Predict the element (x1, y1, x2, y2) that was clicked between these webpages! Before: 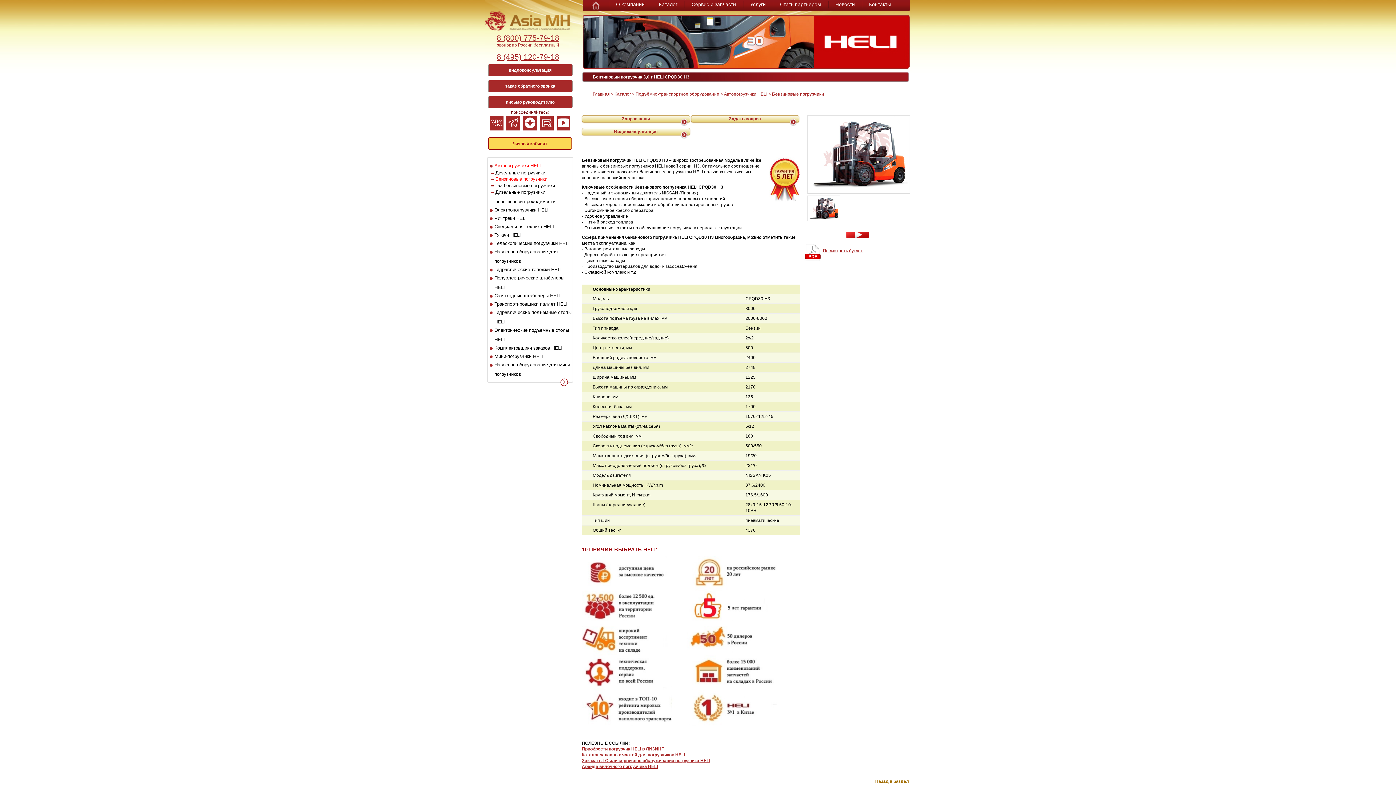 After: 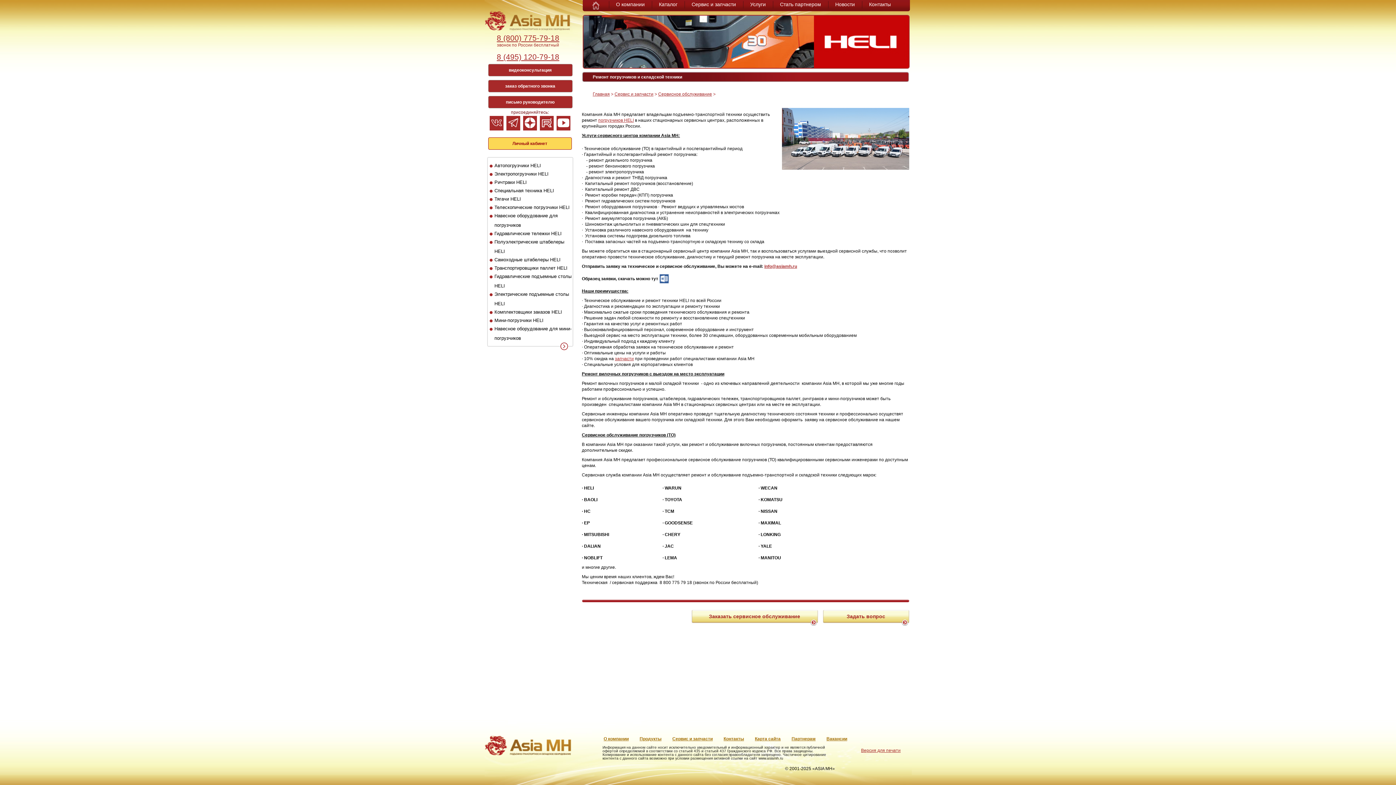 Action: bbox: (582, 758, 710, 763) label: Заказать ТО или сервисное обслуживание погрузчика HELI